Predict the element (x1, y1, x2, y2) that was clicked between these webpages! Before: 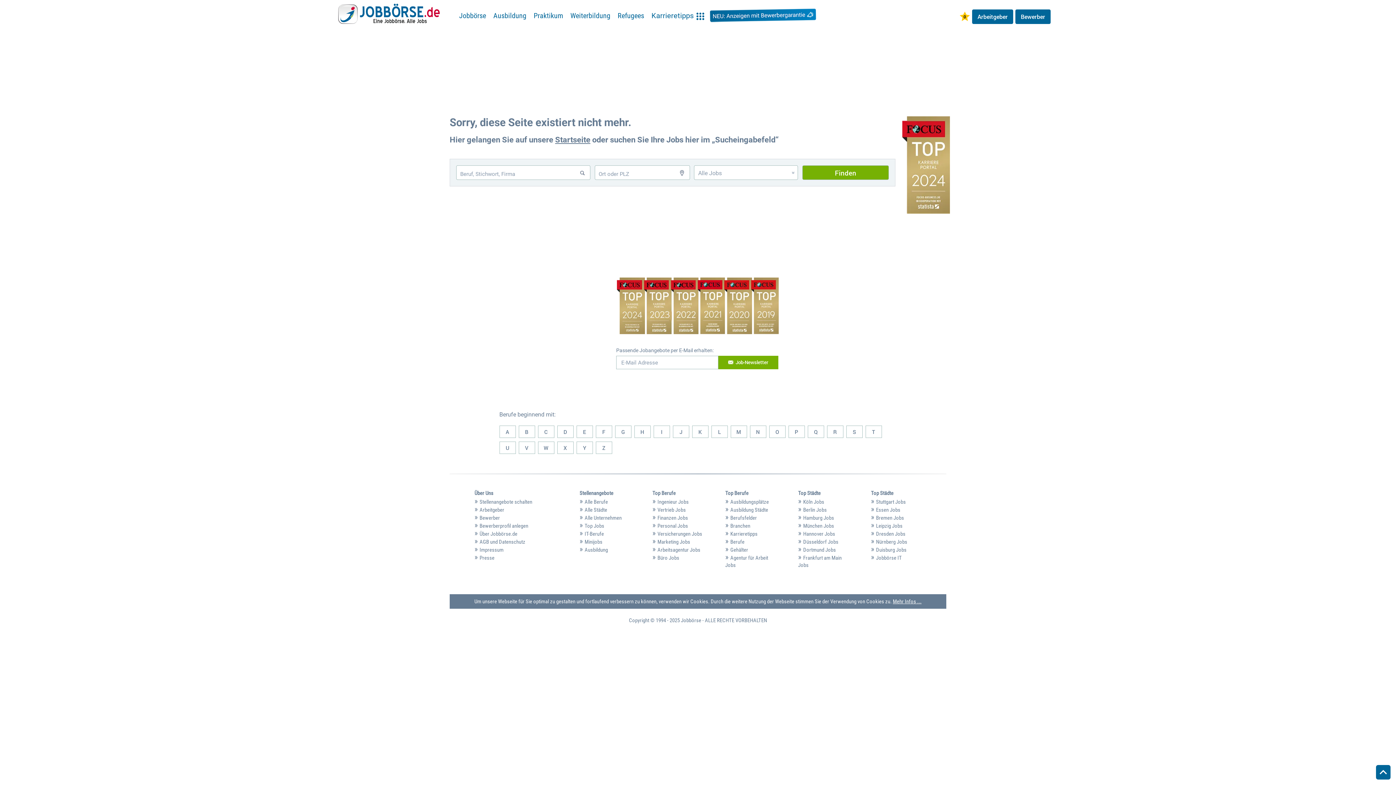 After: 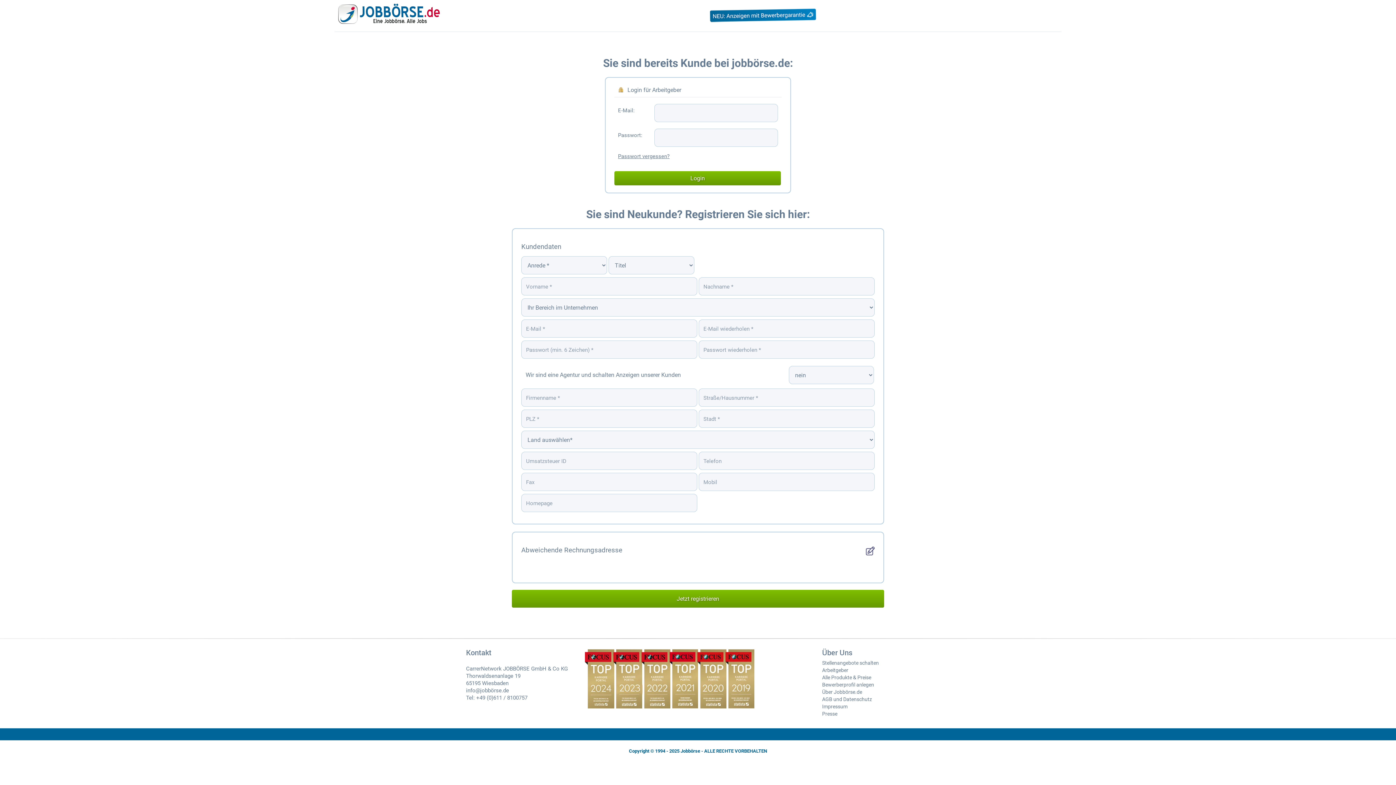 Action: label: Arbeitgeber bbox: (479, 507, 504, 513)